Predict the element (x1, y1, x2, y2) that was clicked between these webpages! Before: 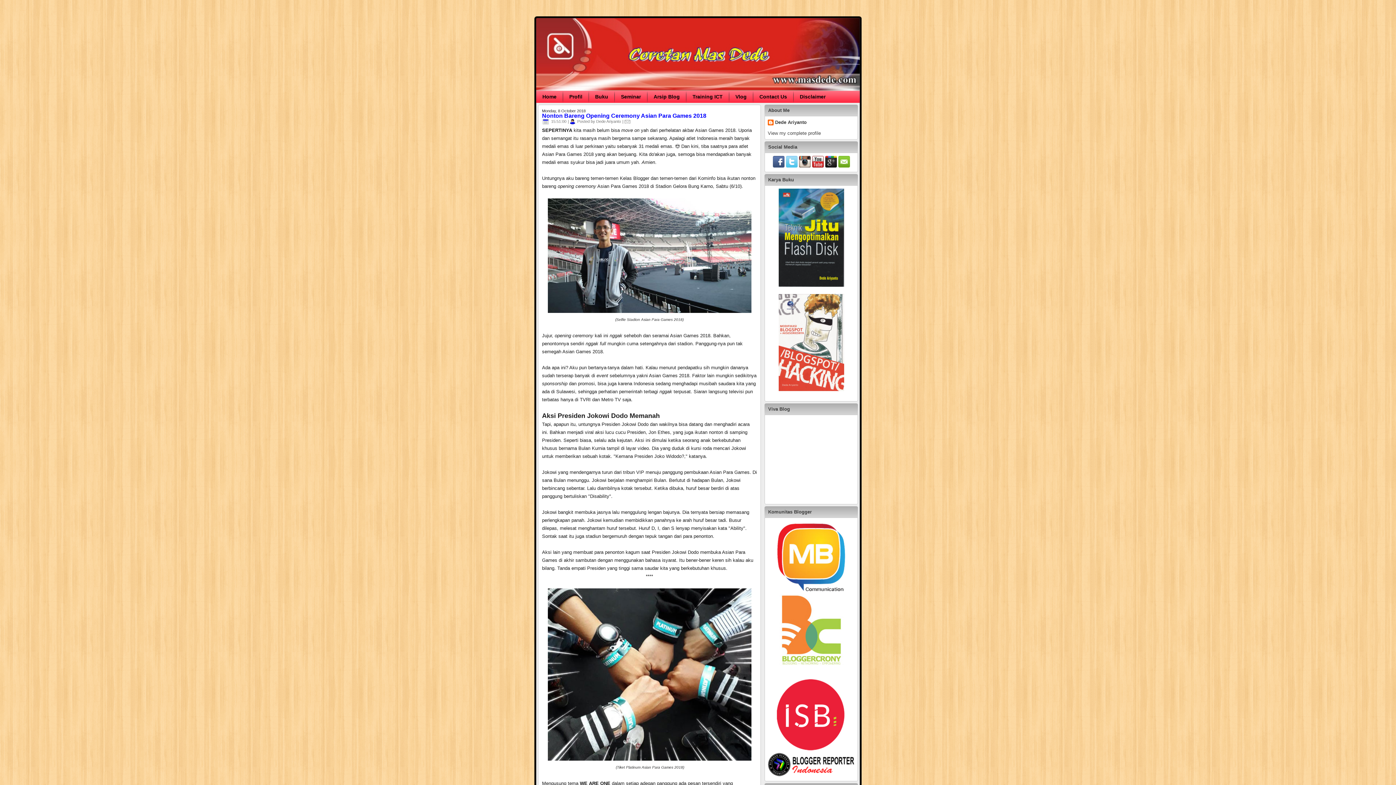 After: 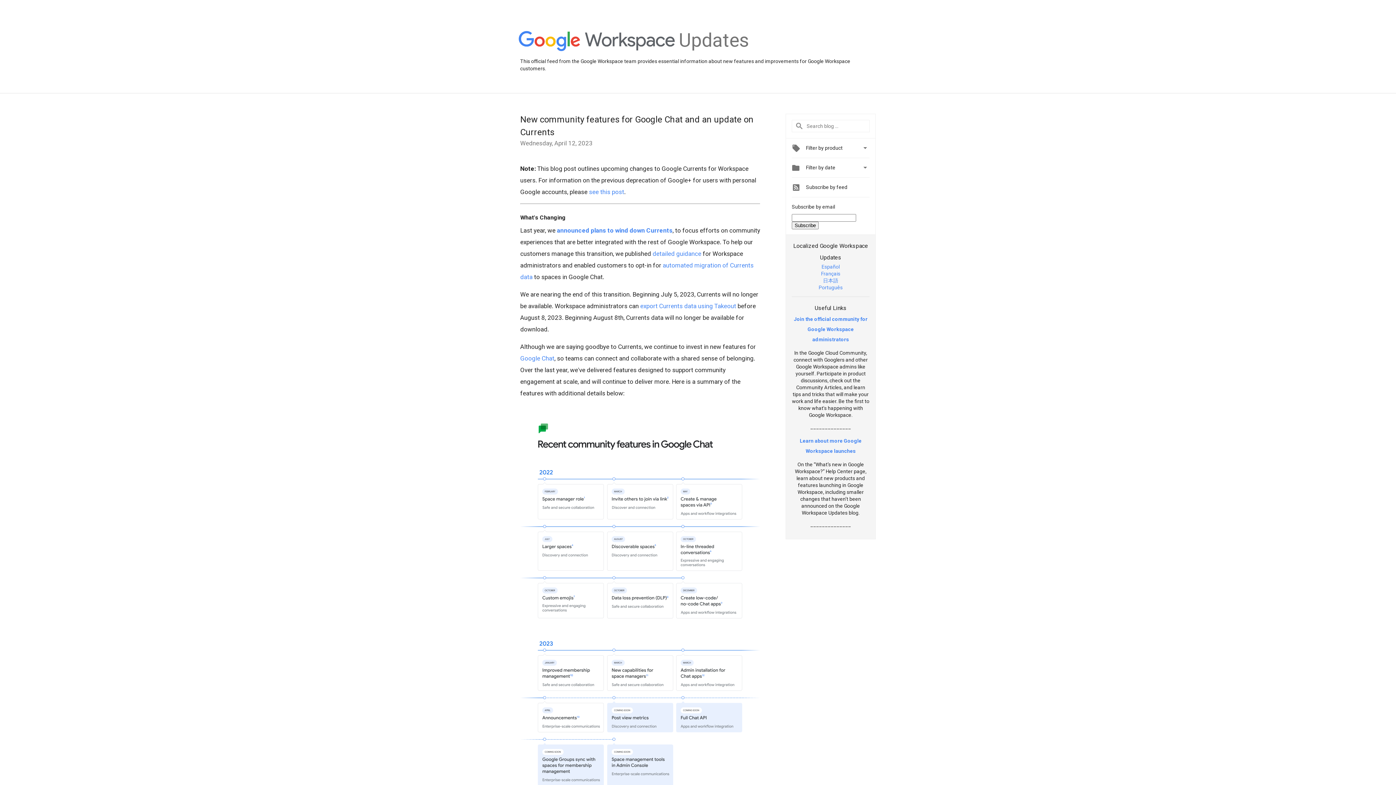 Action: bbox: (825, 163, 836, 168)